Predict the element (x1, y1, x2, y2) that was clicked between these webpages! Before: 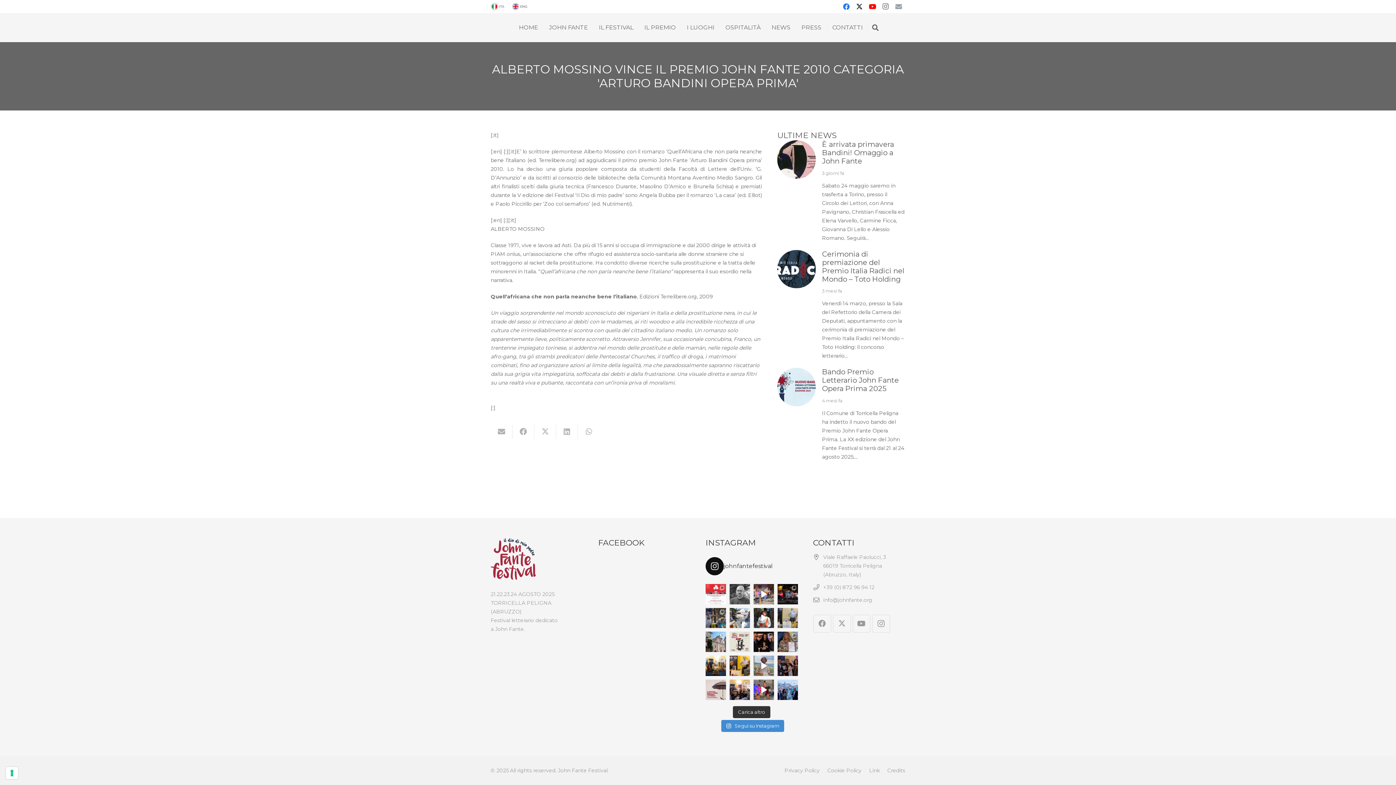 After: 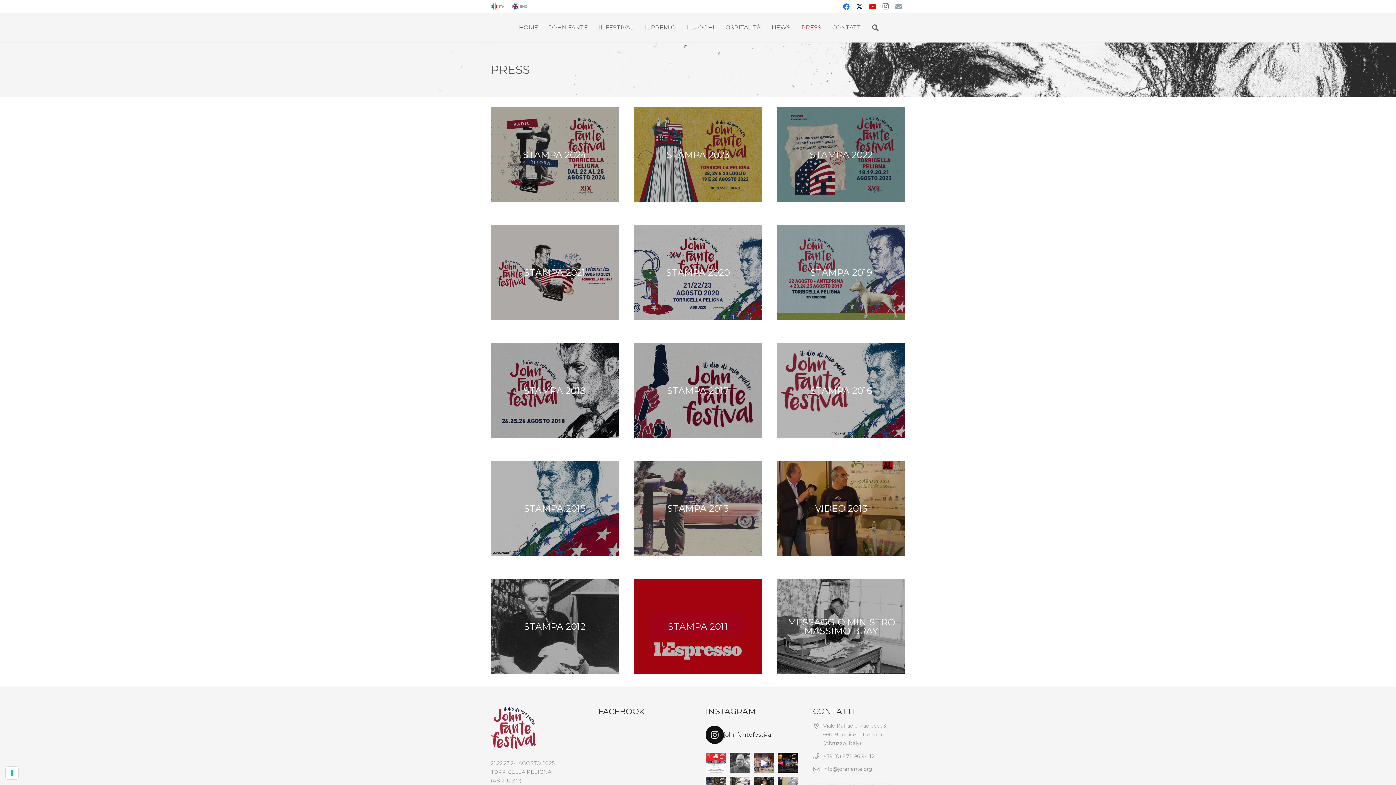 Action: label: PRESS bbox: (796, 18, 826, 36)